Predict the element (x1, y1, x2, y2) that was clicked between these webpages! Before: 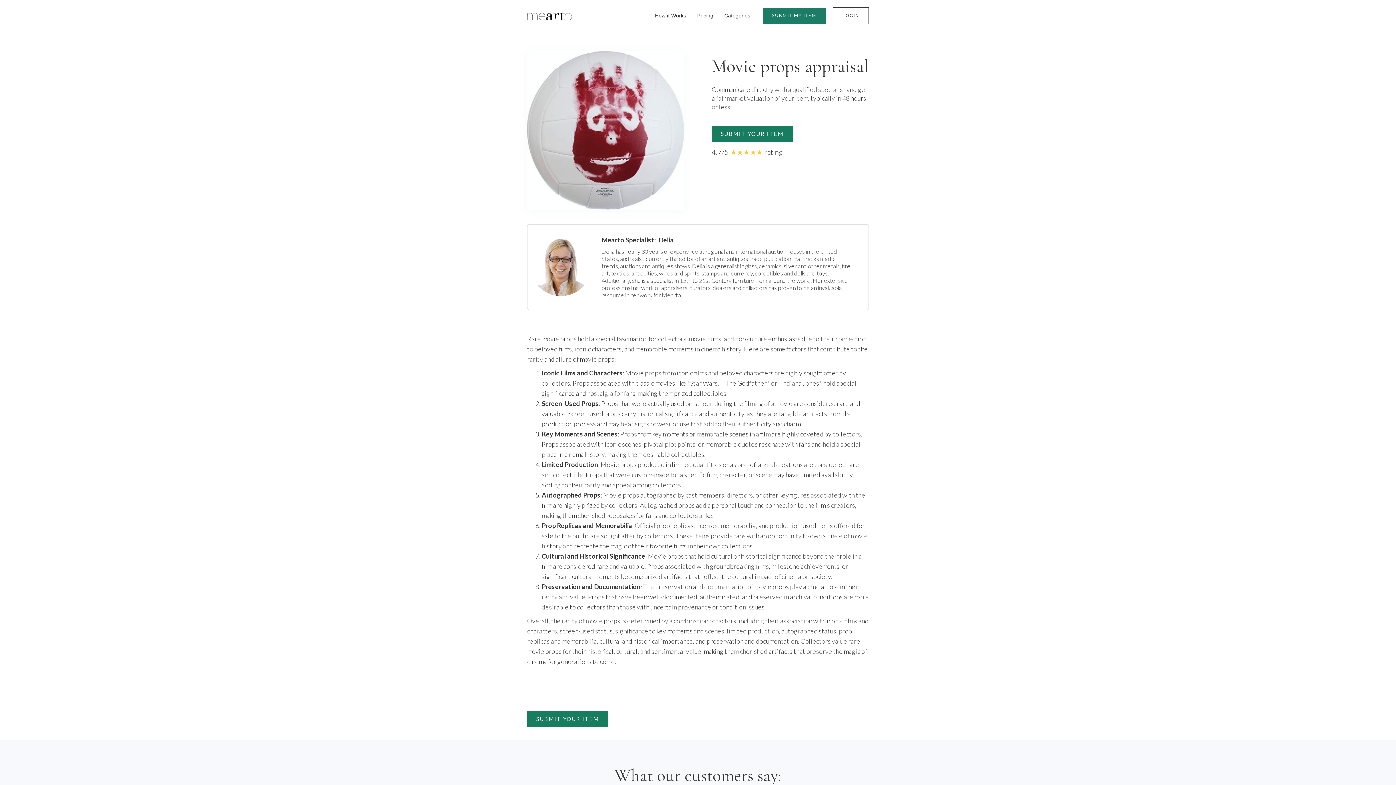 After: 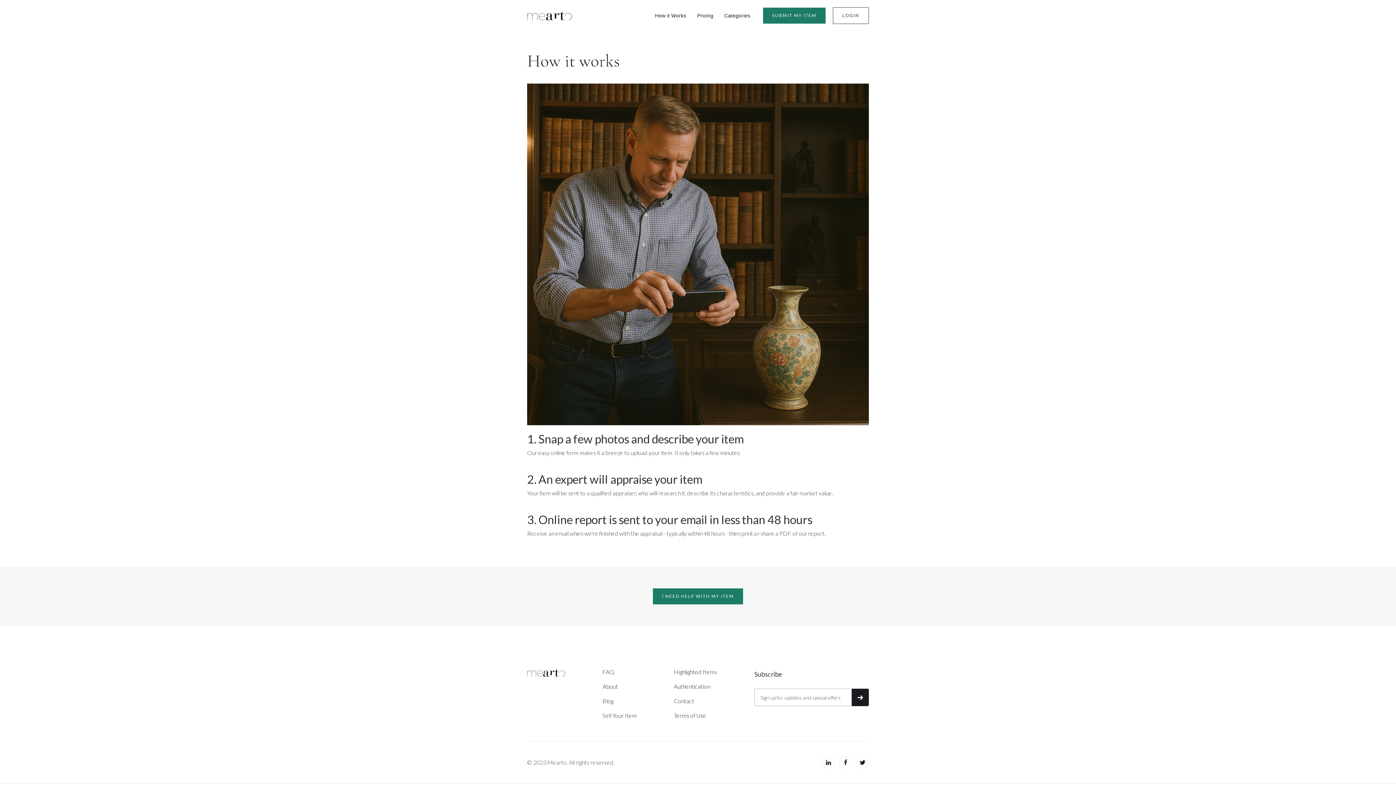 Action: label: How it Works bbox: (651, 10, 690, 20)